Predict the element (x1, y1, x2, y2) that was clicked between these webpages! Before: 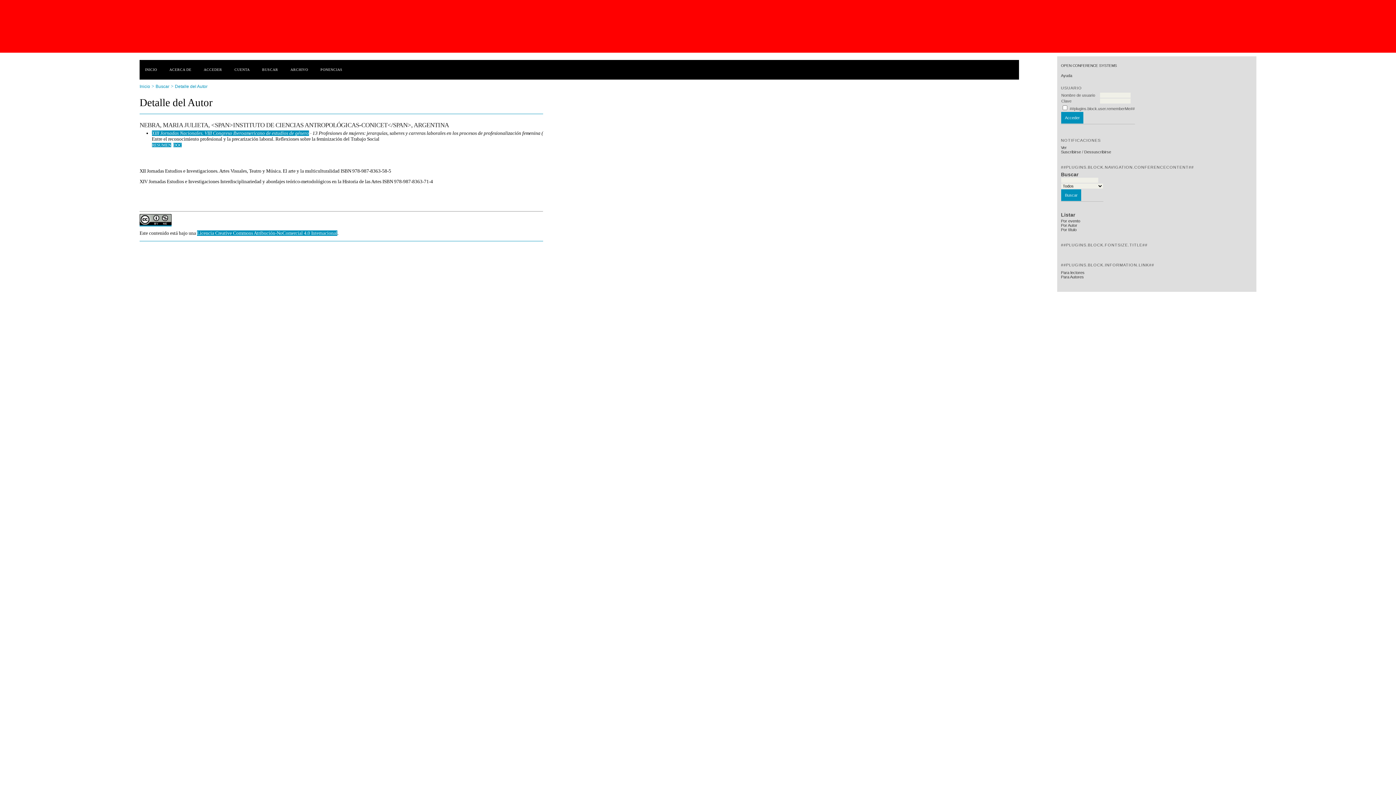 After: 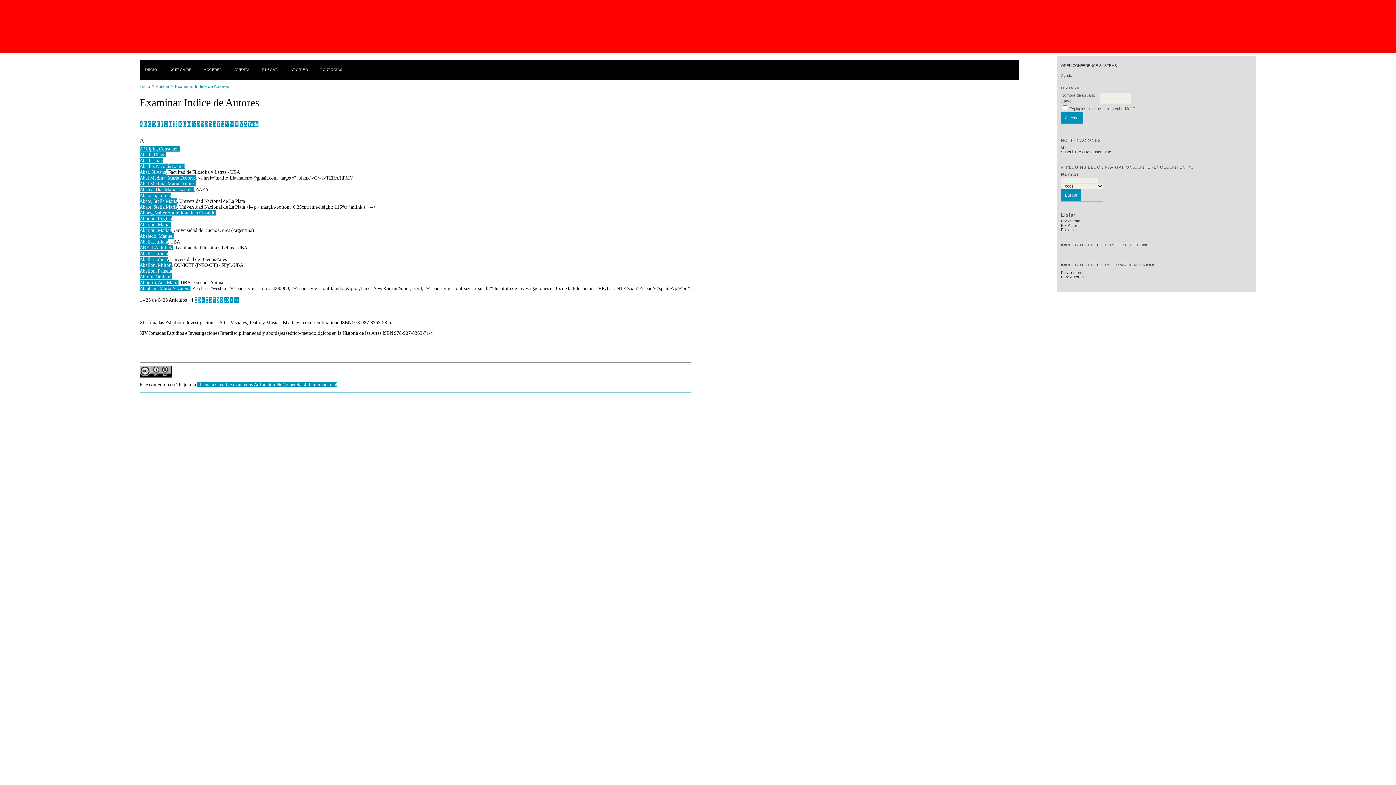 Action: bbox: (1061, 223, 1077, 227) label: Por Autor